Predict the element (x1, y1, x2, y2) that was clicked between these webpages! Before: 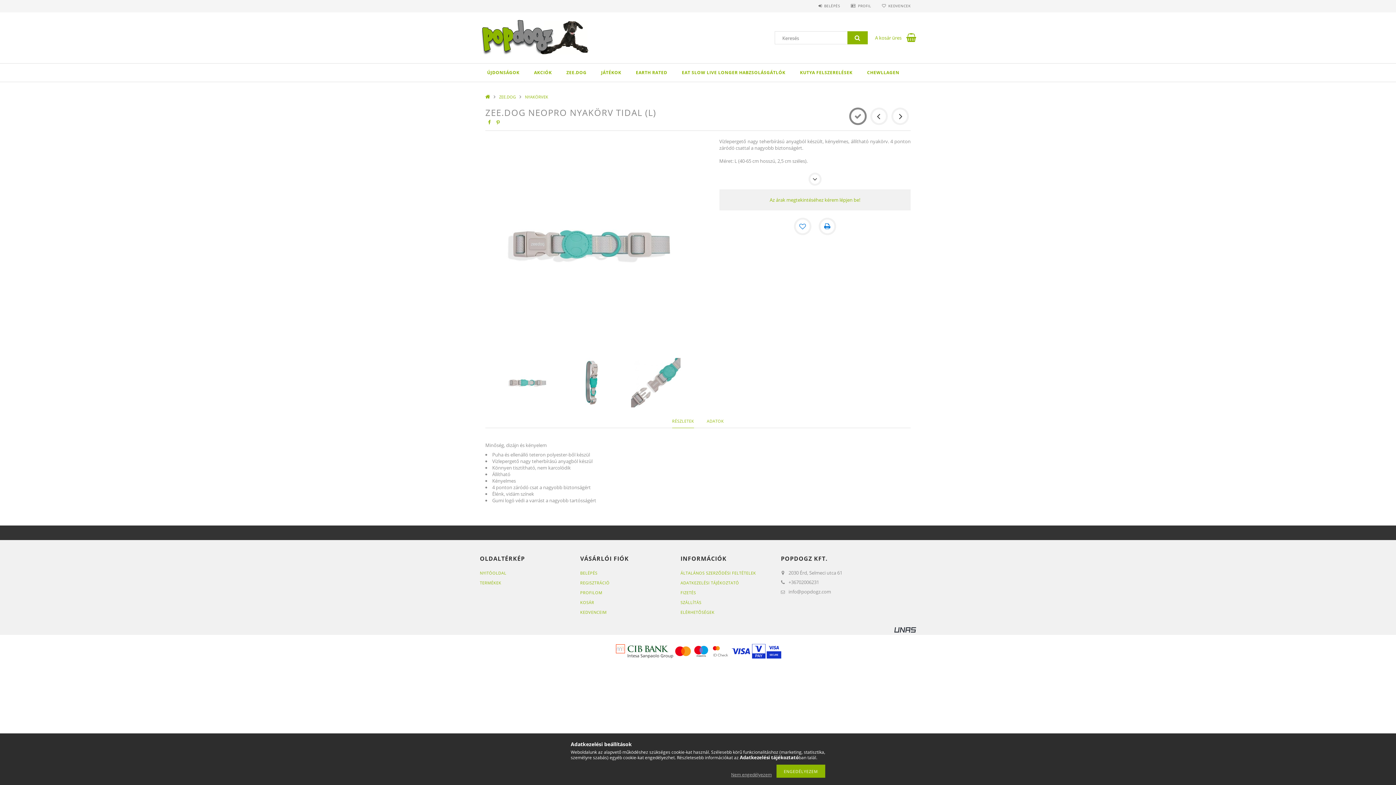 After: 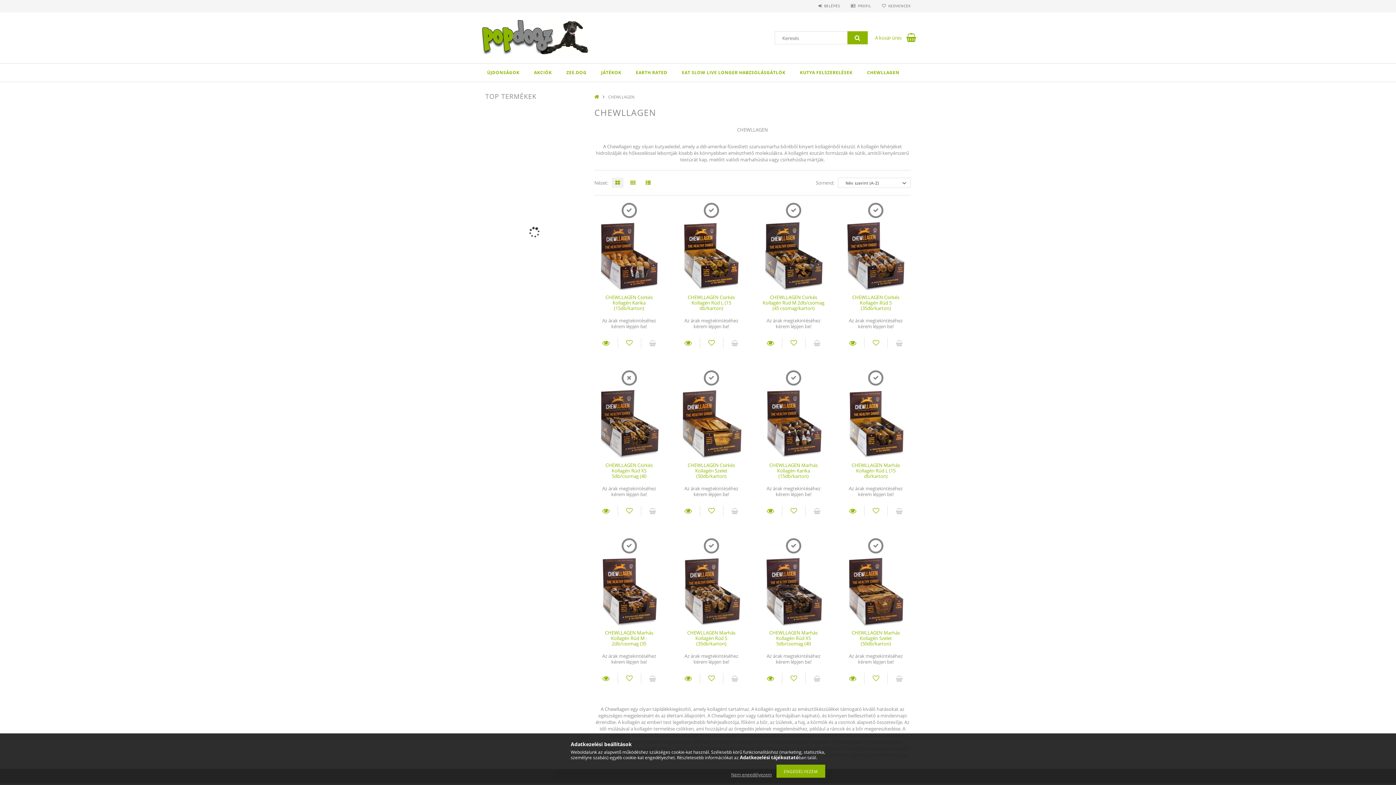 Action: bbox: (860, 63, 906, 81) label: CHEWLLAGEN